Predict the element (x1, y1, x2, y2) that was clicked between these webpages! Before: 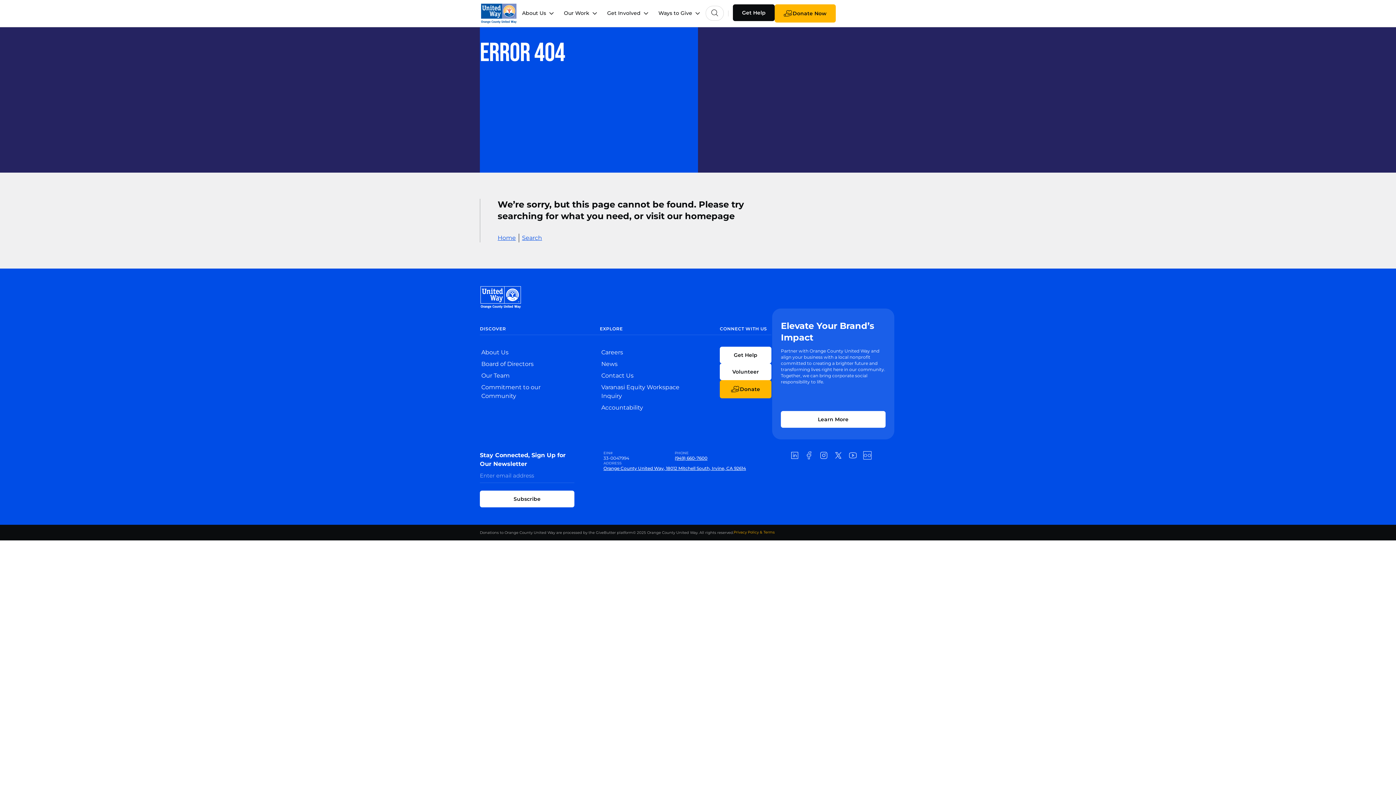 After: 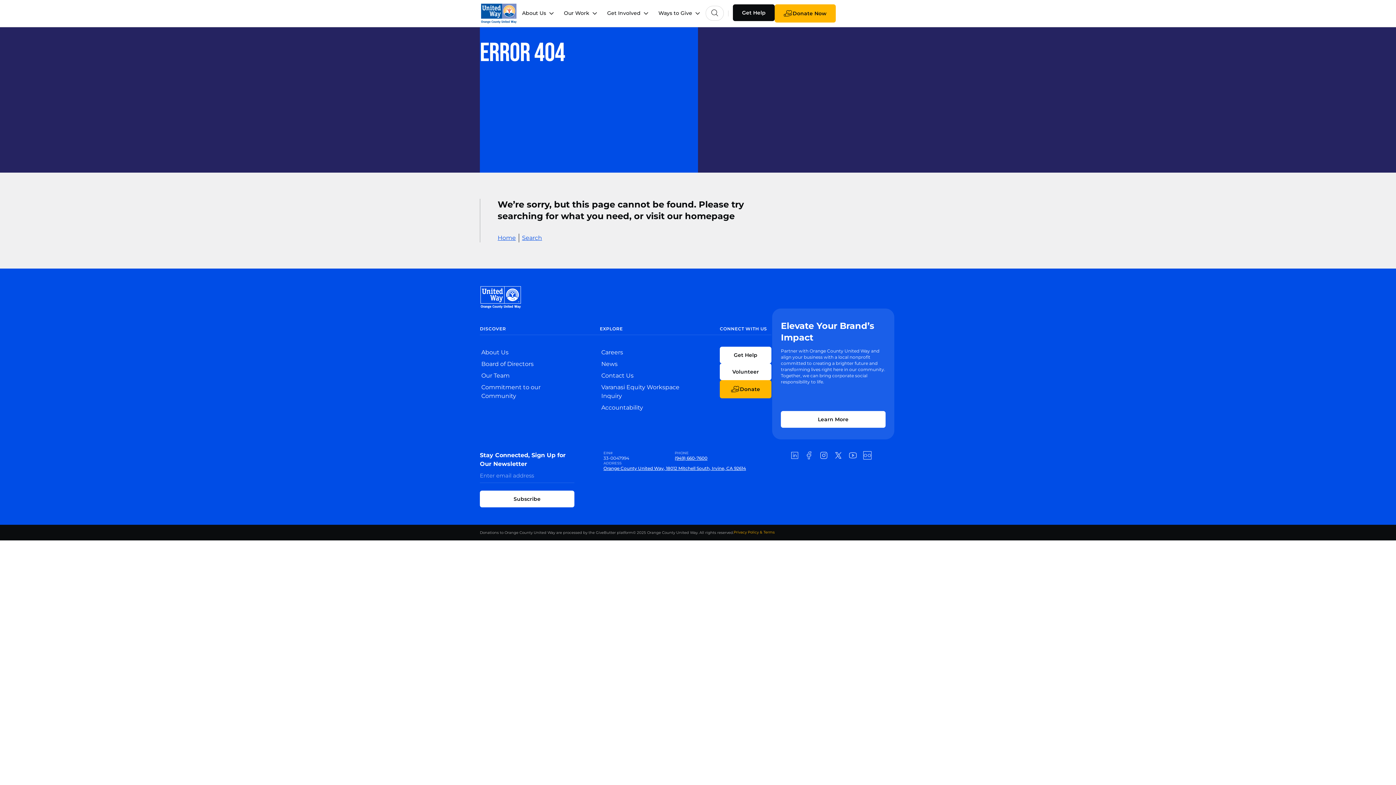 Action: bbox: (790, 451, 799, 460)